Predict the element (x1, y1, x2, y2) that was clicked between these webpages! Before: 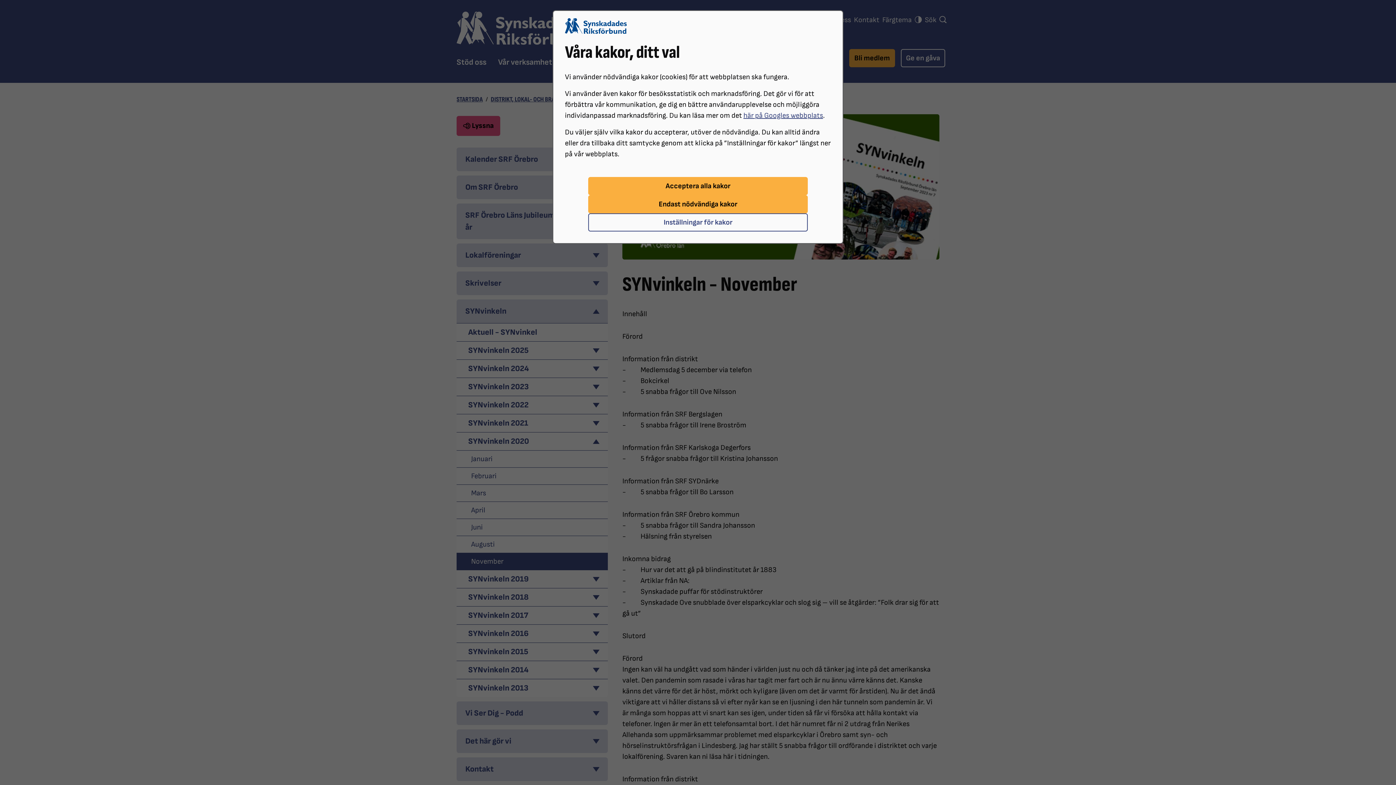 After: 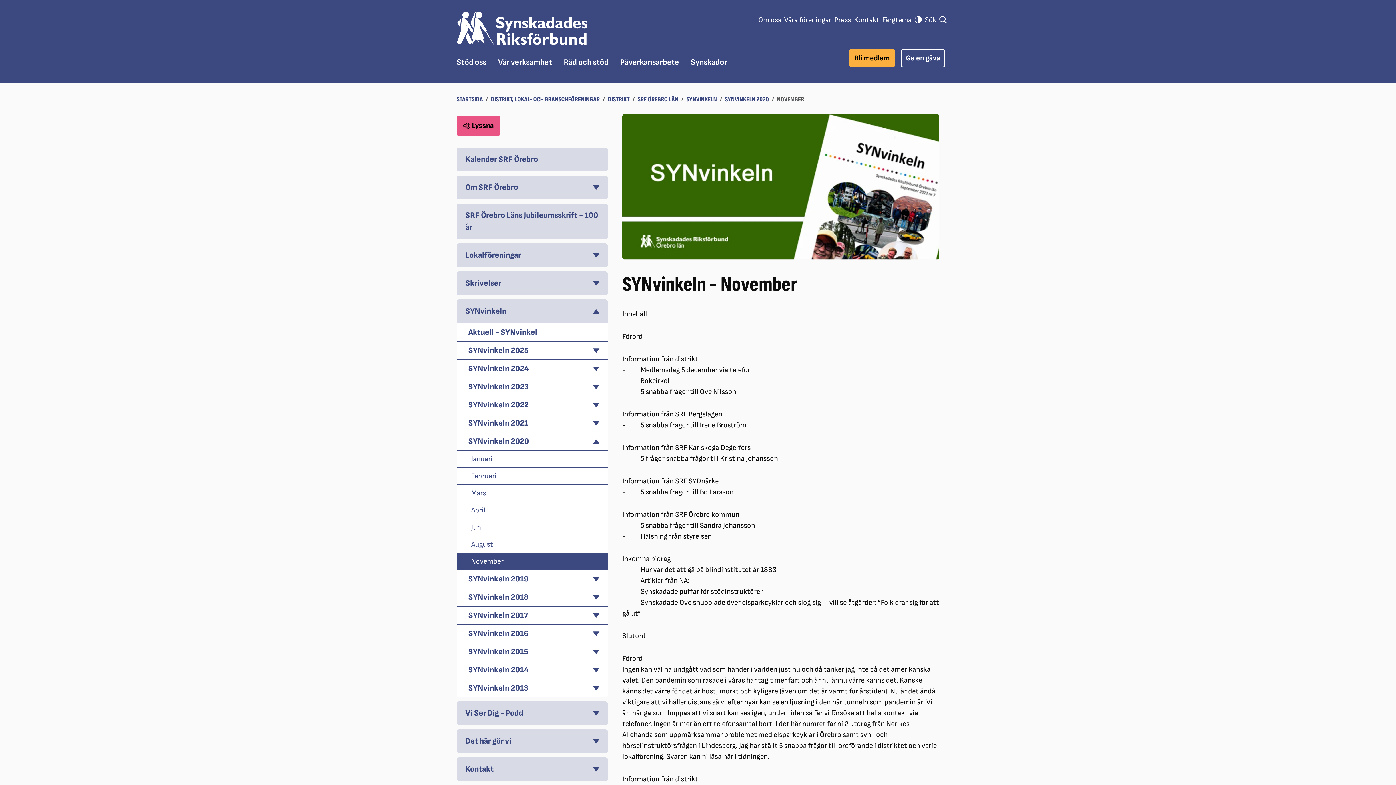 Action: bbox: (588, 177, 807, 195) label: Acceptera alla kakor